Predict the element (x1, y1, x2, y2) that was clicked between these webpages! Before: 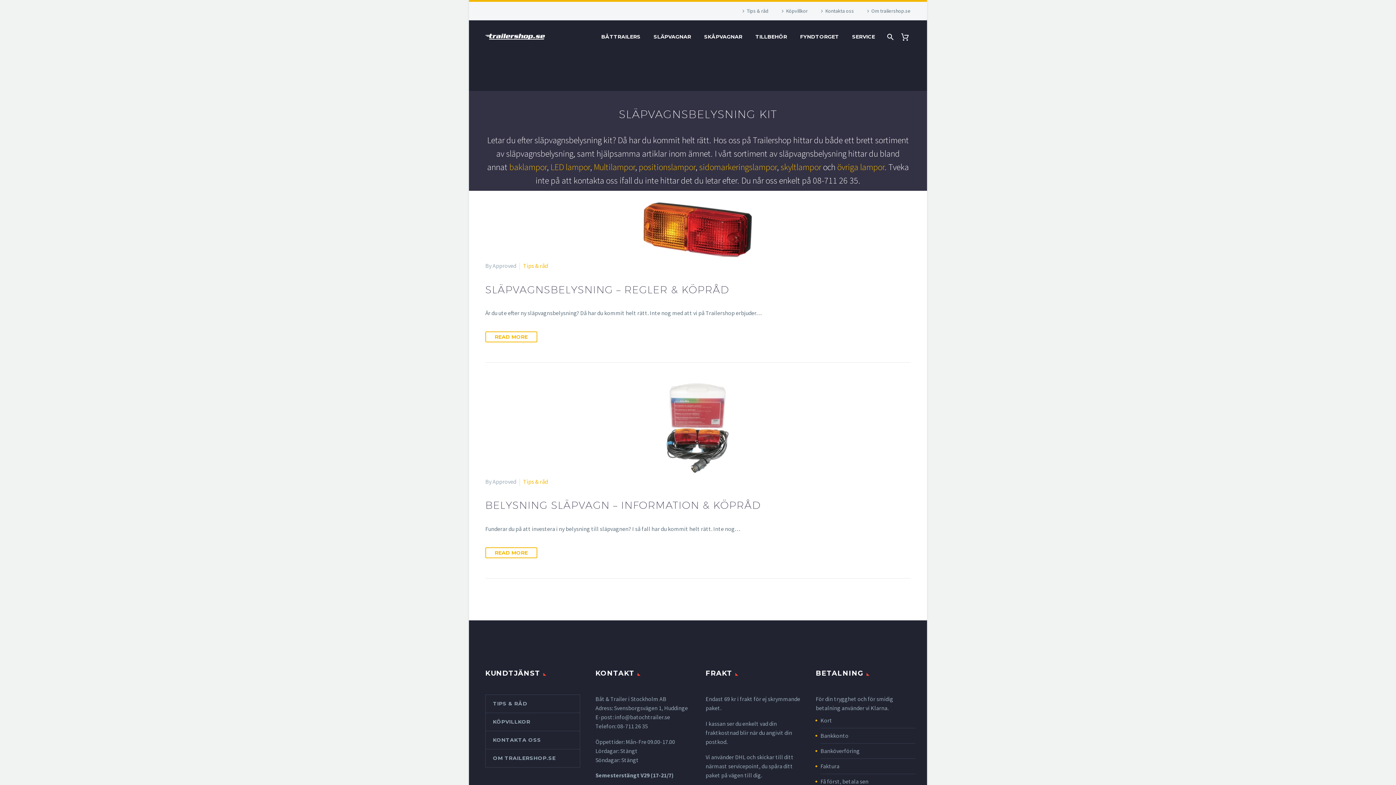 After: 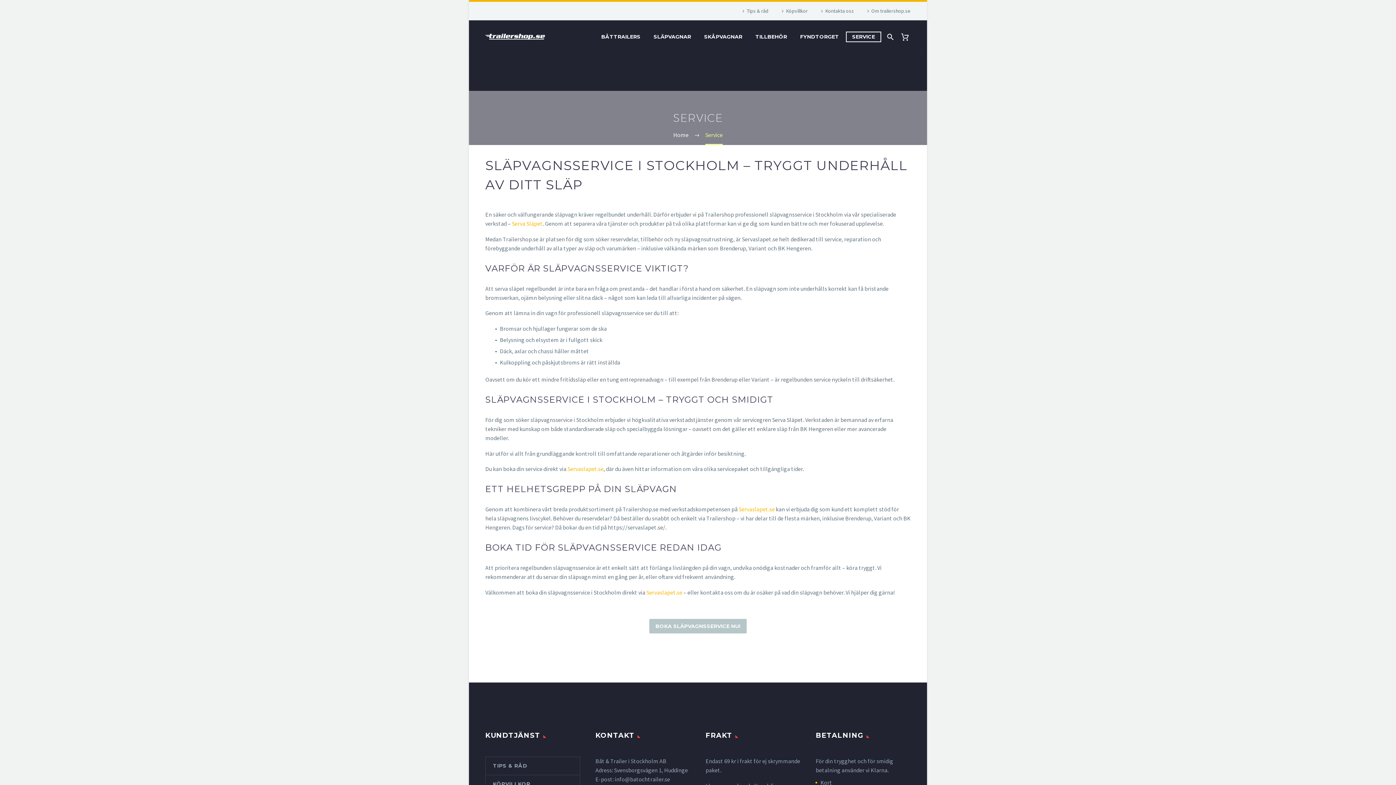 Action: label: SERVICE bbox: (846, 32, 880, 41)